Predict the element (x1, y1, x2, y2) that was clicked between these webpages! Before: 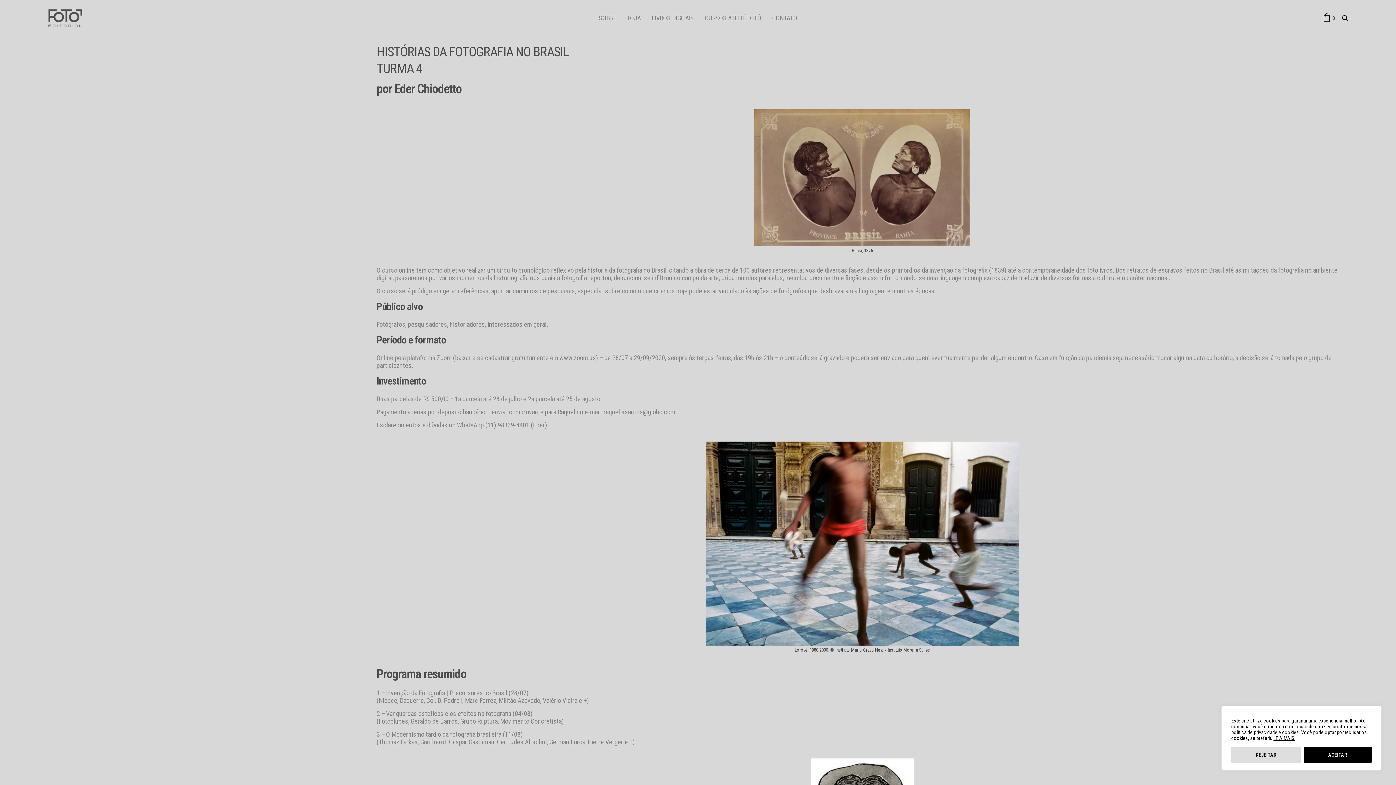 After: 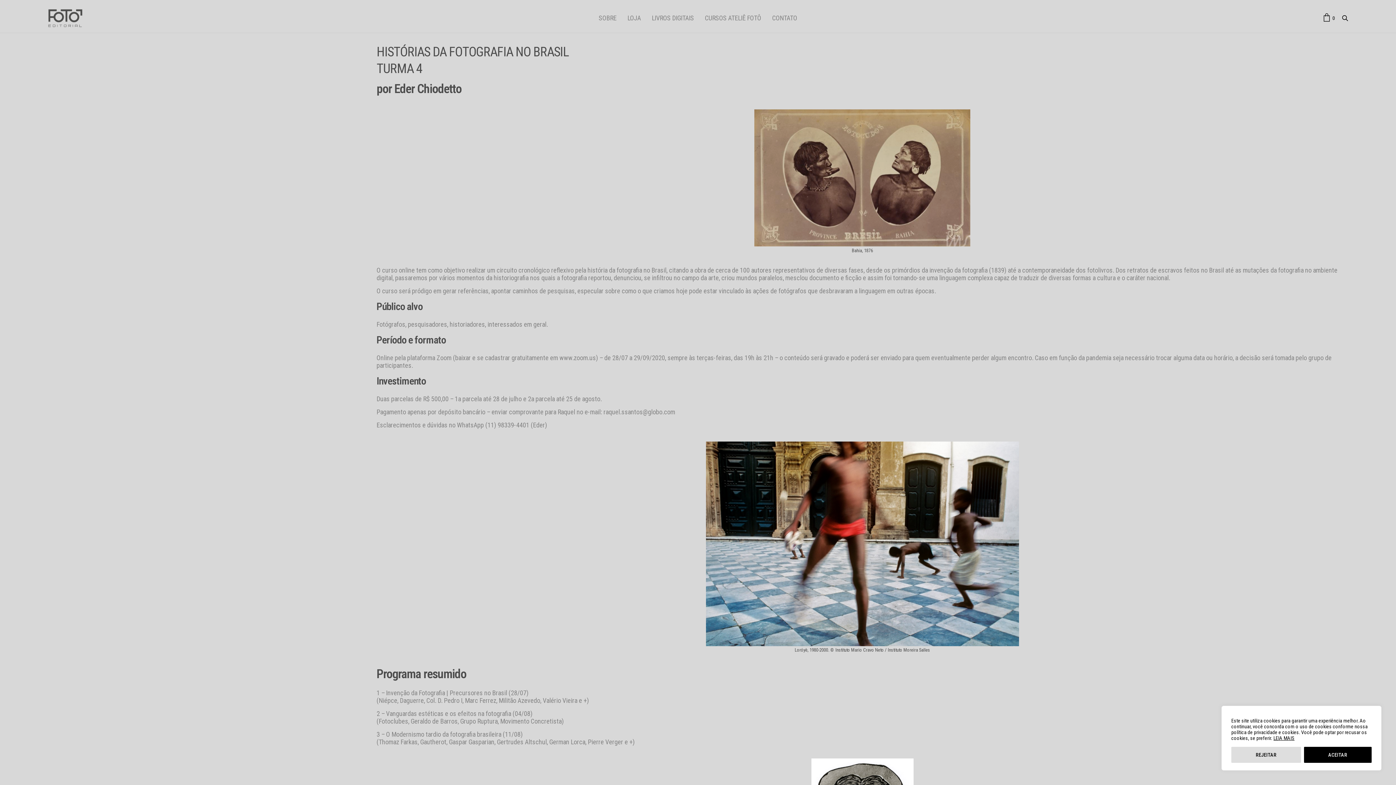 Action: bbox: (1273, 735, 1295, 741) label: LEIA MAIS